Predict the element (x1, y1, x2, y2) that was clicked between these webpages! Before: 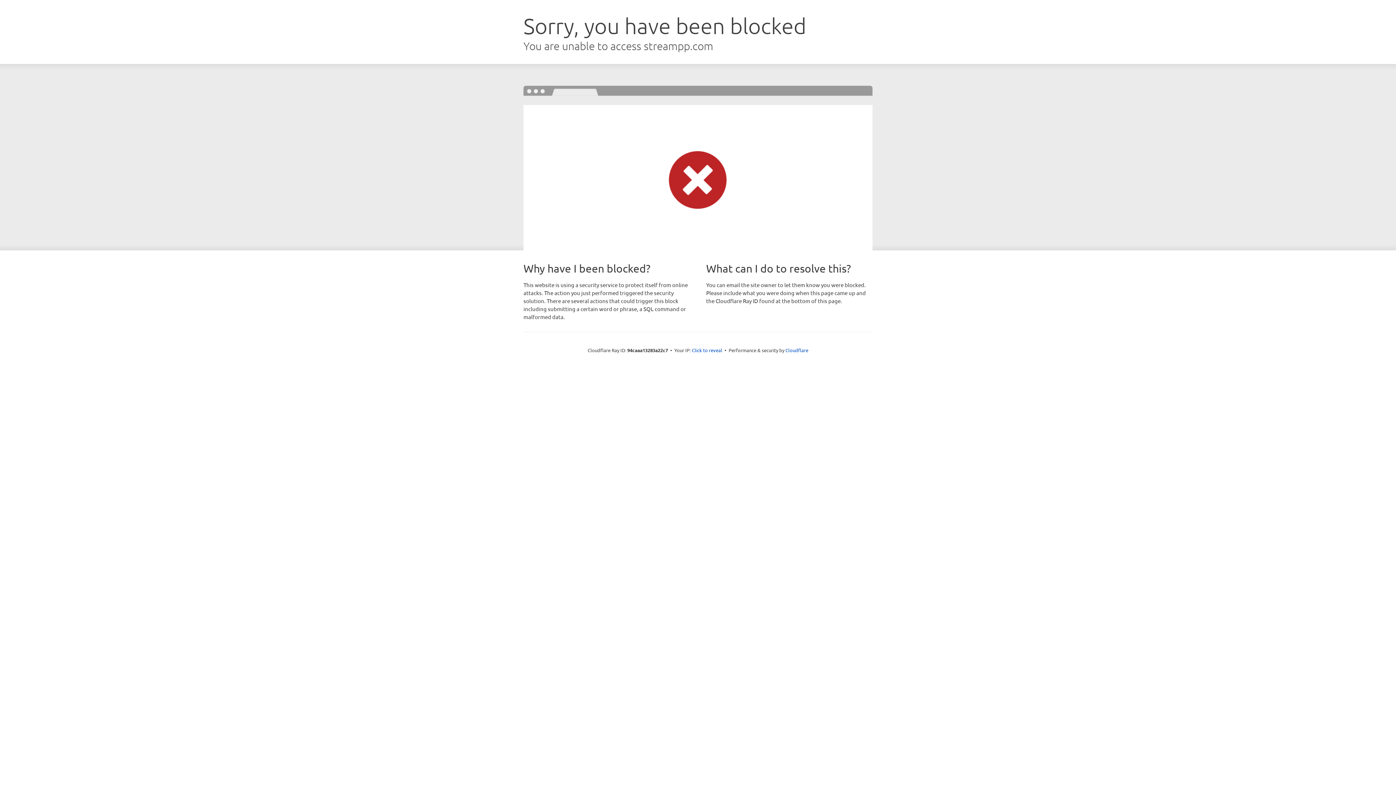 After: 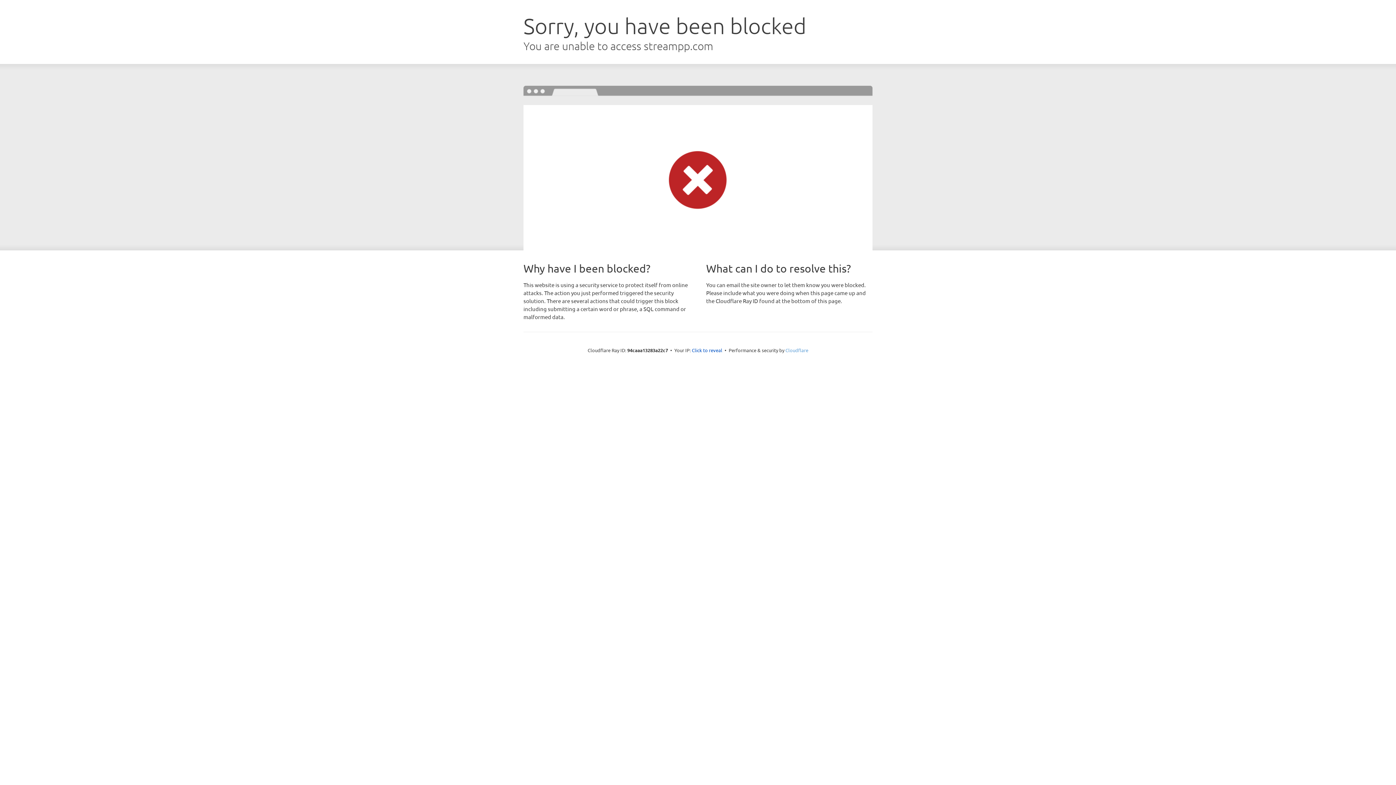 Action: label: Cloudflare bbox: (785, 347, 808, 353)